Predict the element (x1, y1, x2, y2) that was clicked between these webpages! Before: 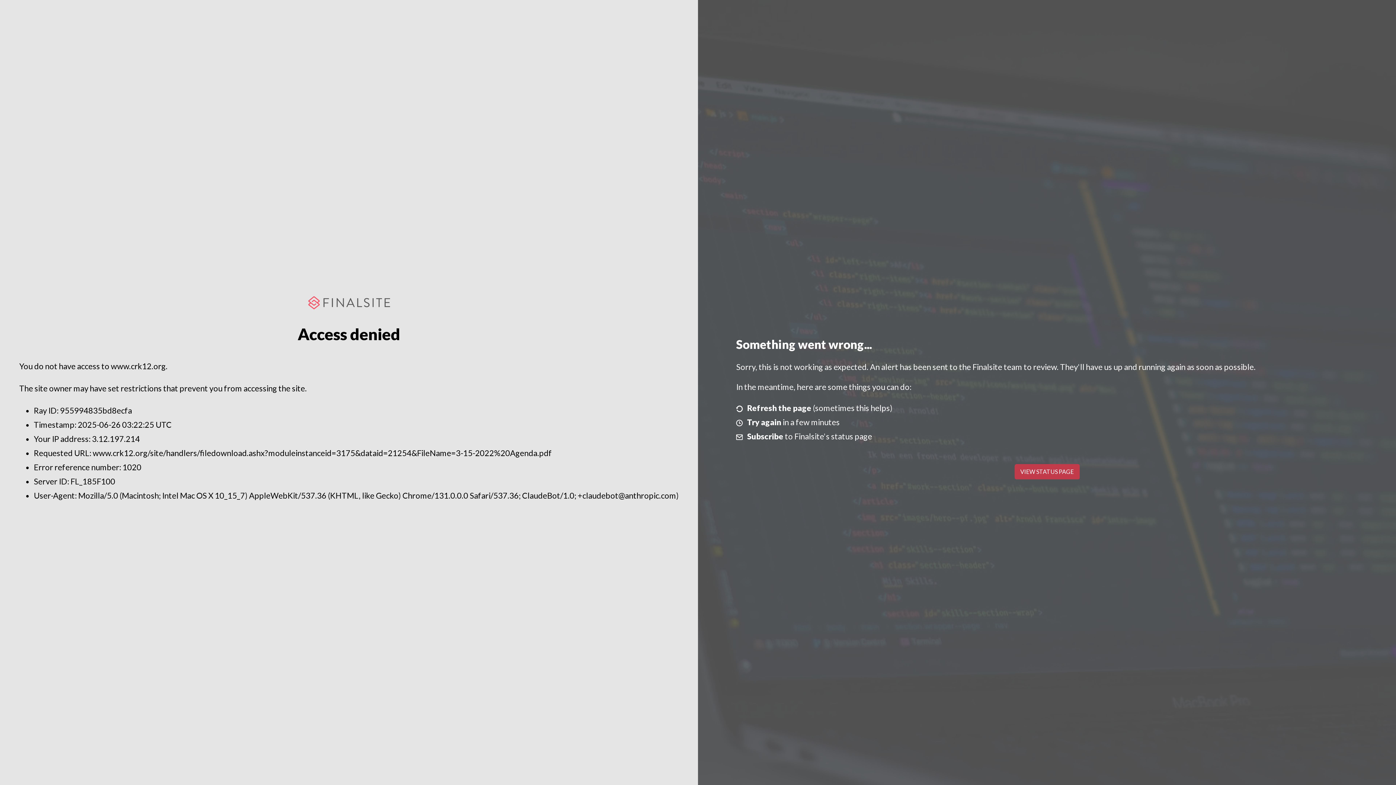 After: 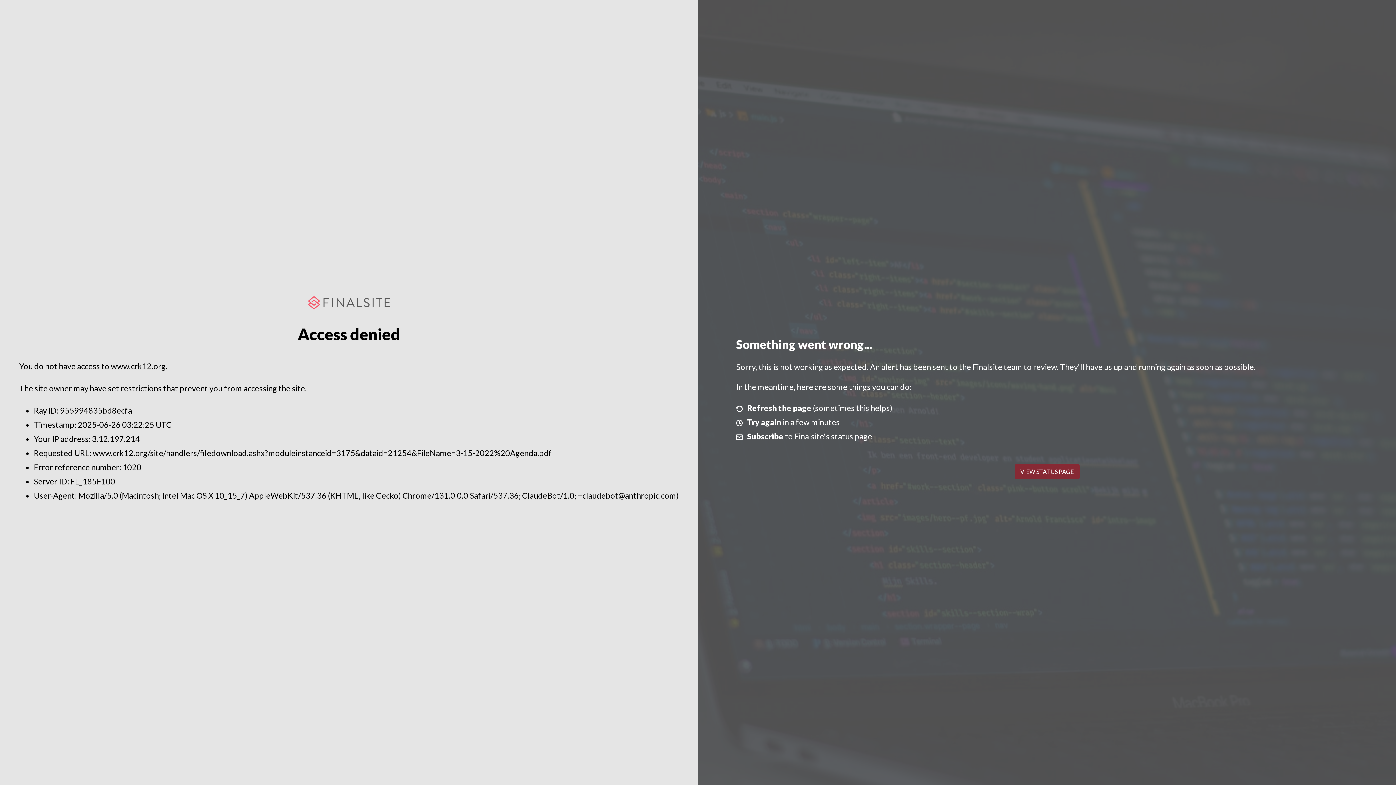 Action: bbox: (1014, 464, 1079, 479) label: VIEW STATUS PAGE